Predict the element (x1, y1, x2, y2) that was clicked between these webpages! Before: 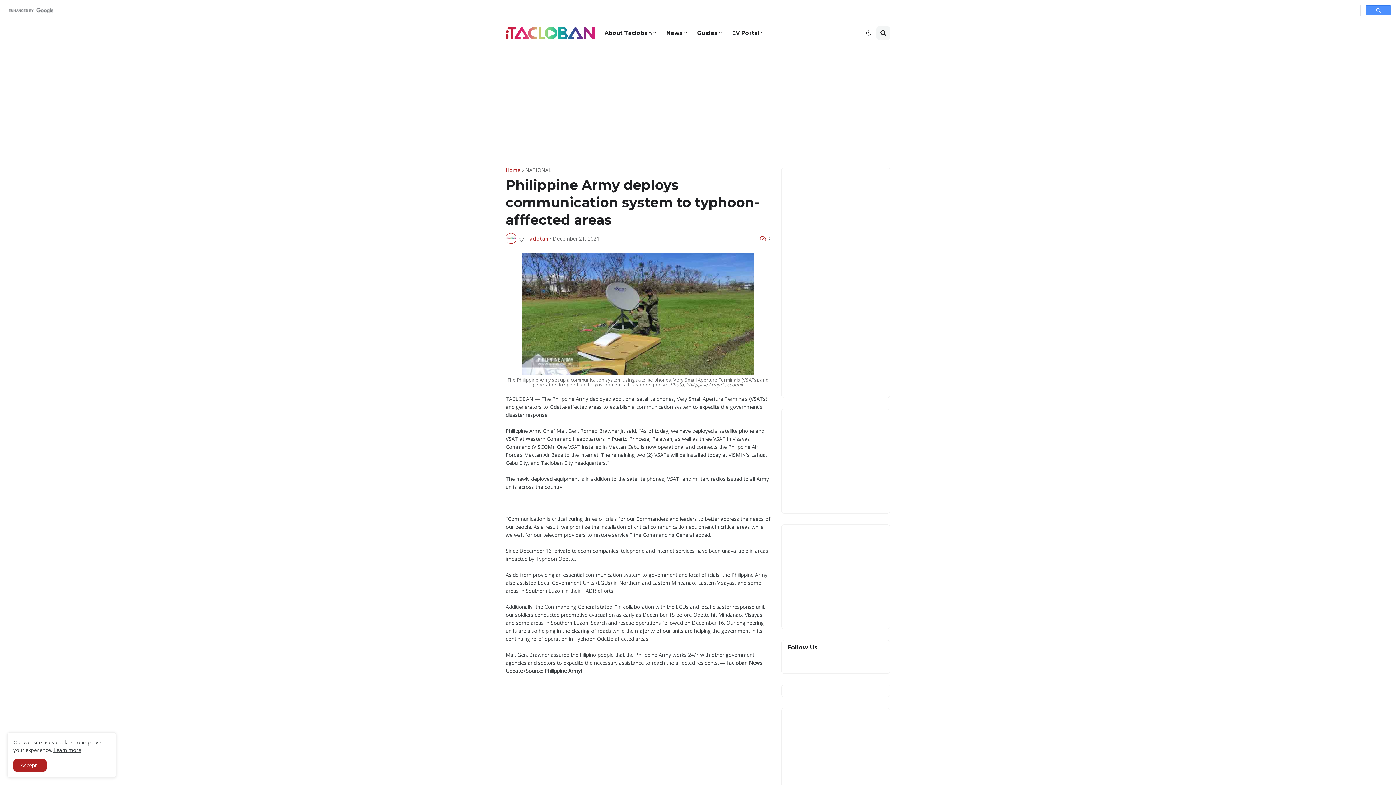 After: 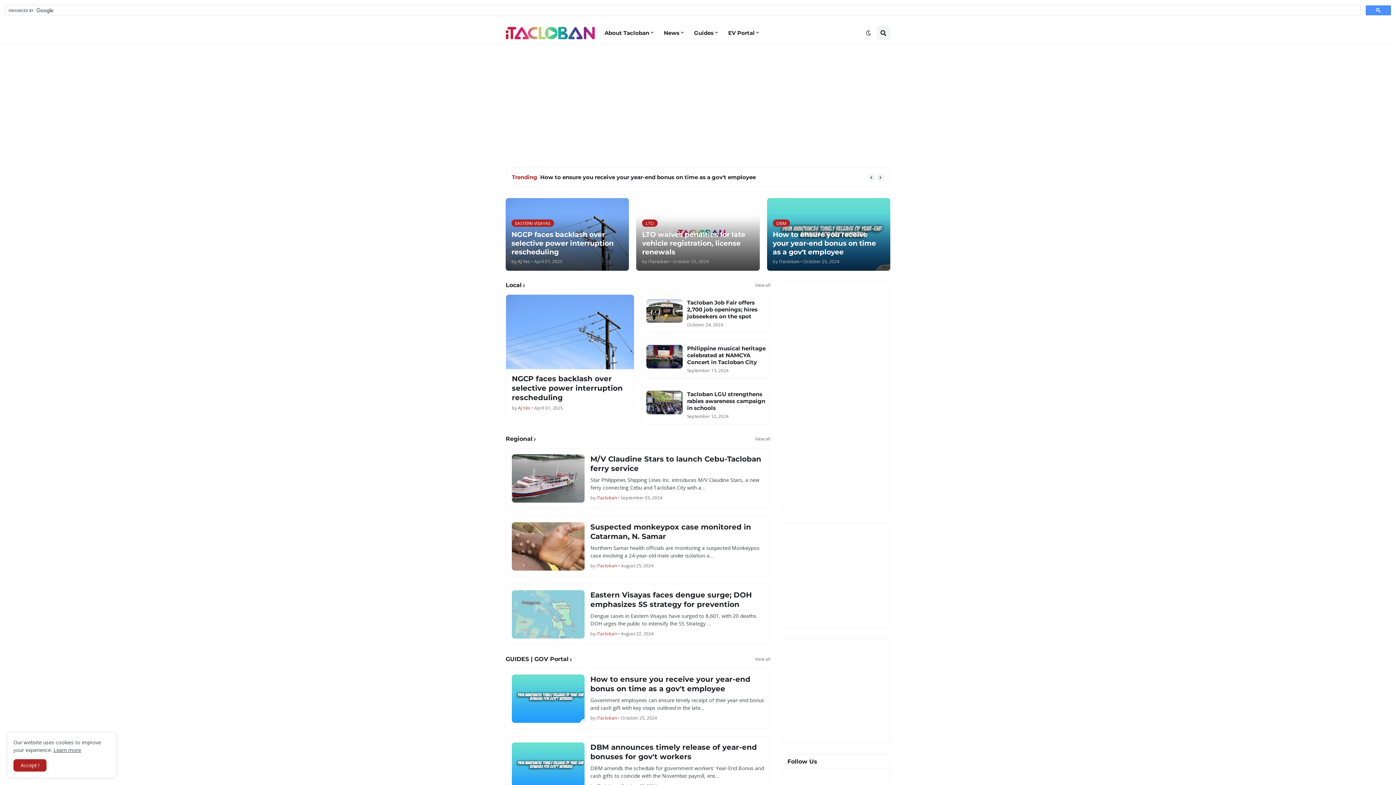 Action: bbox: (505, 167, 520, 172) label: Home